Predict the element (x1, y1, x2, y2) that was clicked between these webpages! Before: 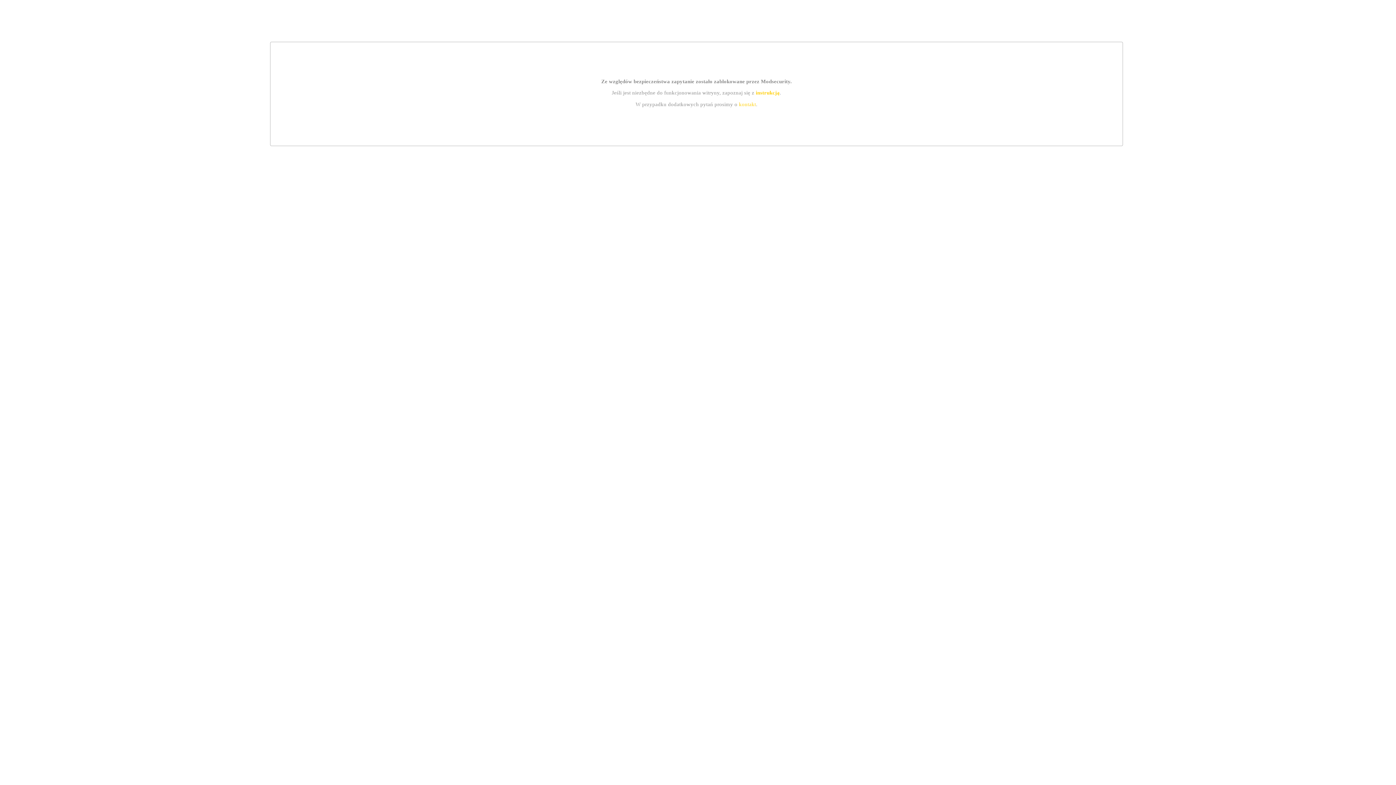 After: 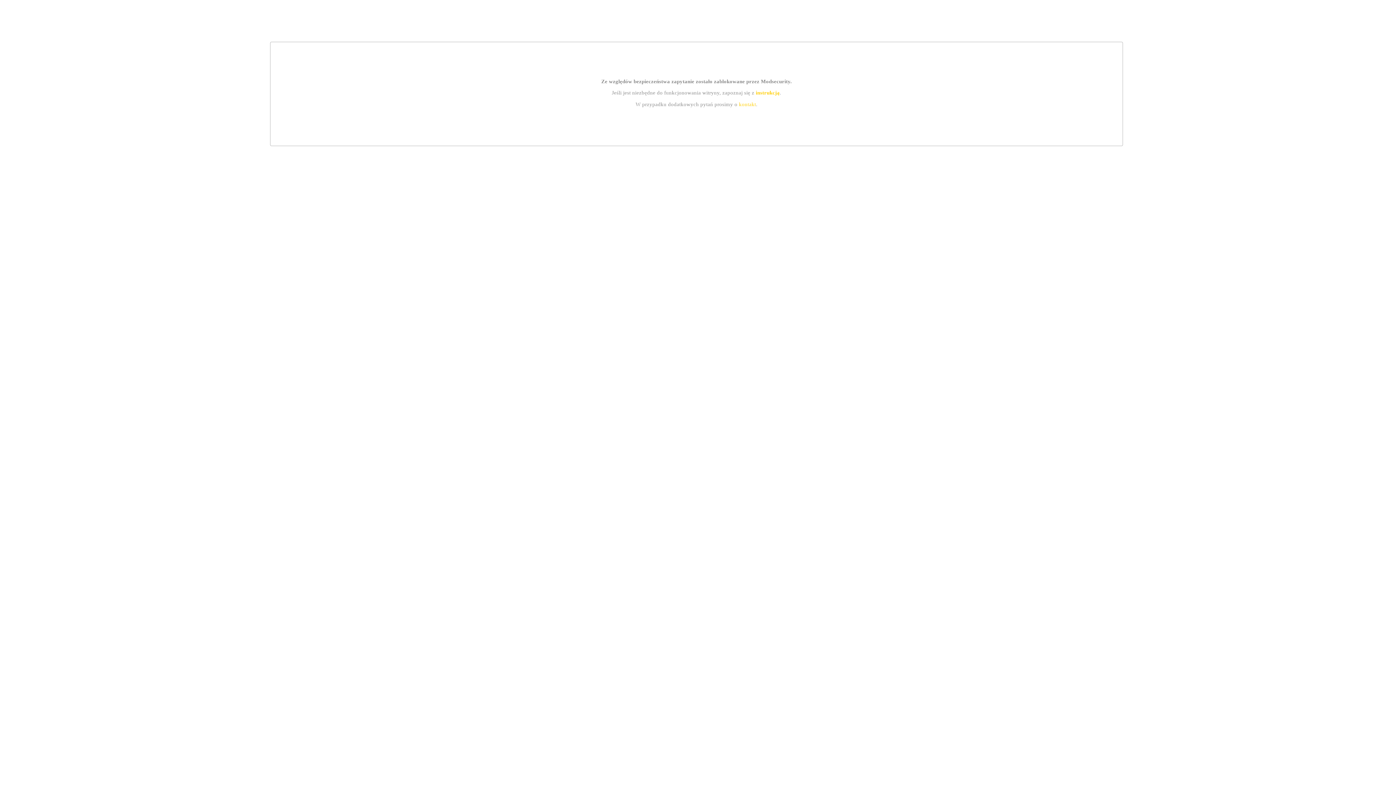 Action: bbox: (739, 101, 756, 107) label: kontakt